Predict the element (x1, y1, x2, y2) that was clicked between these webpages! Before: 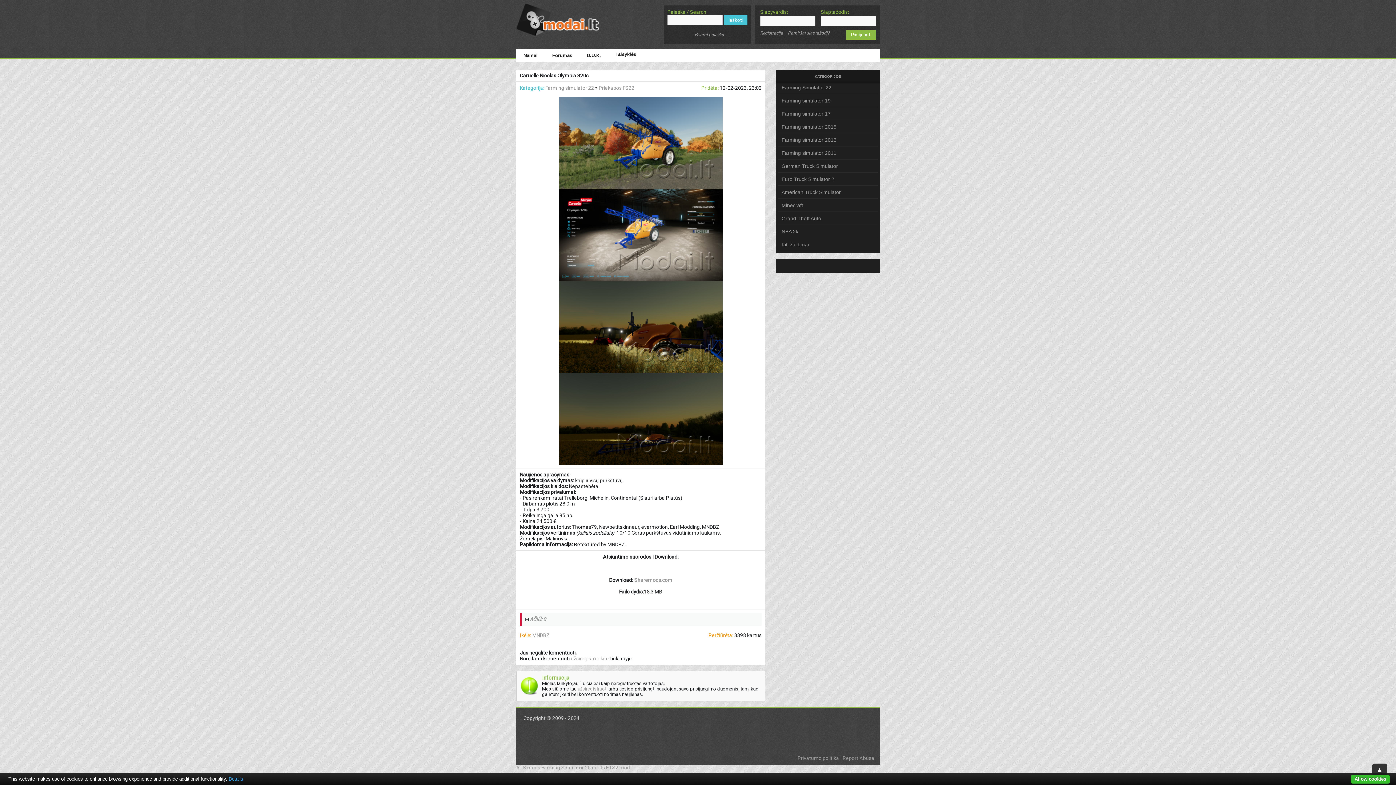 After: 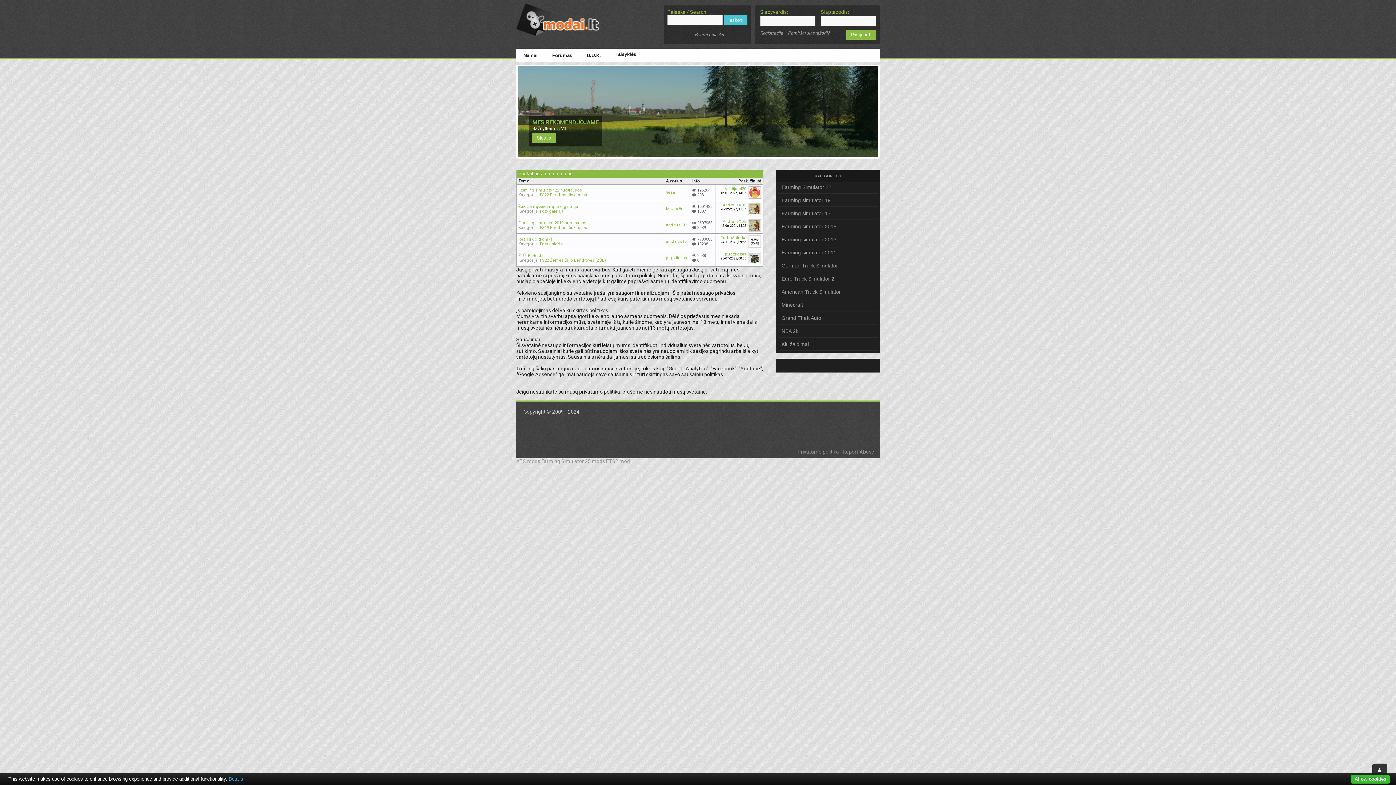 Action: label: Privatumo politika bbox: (796, 755, 841, 761)